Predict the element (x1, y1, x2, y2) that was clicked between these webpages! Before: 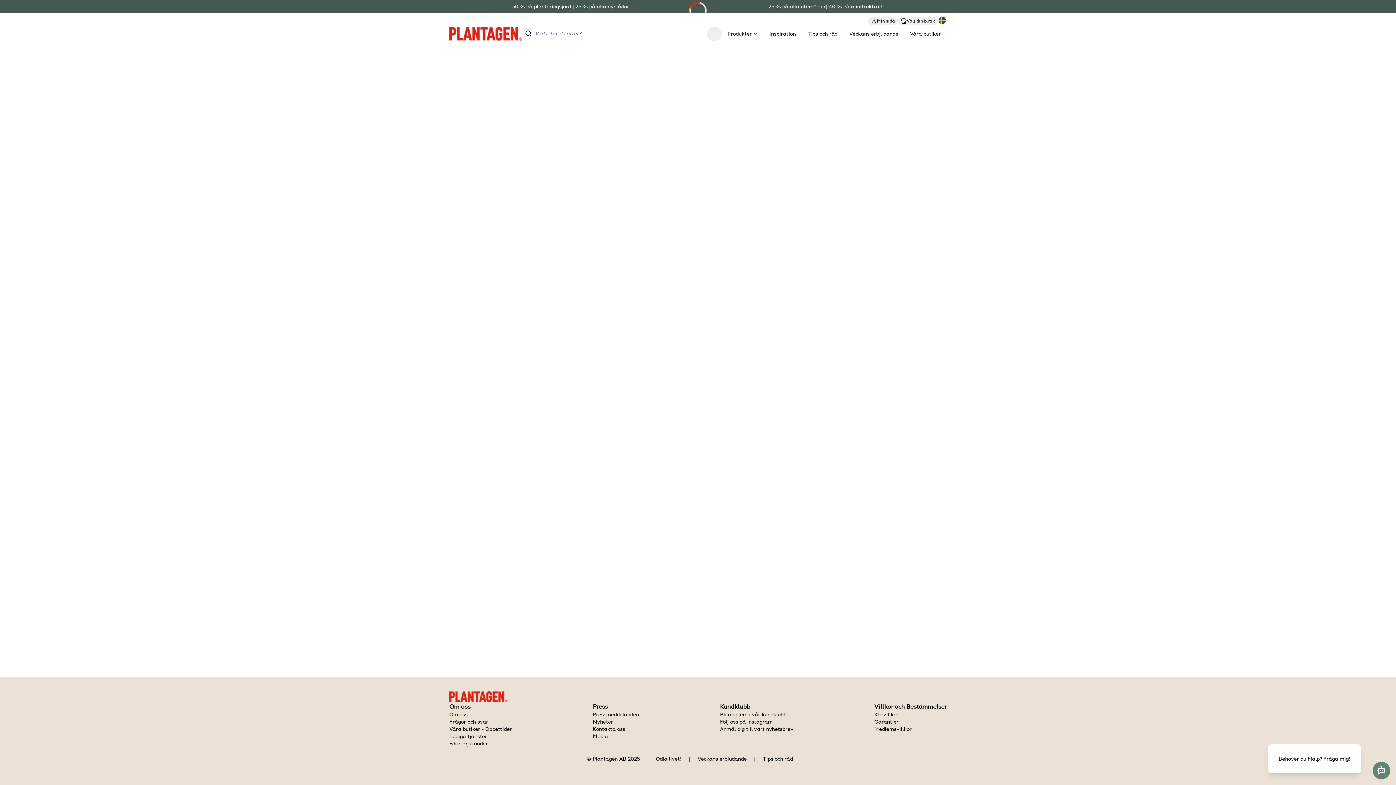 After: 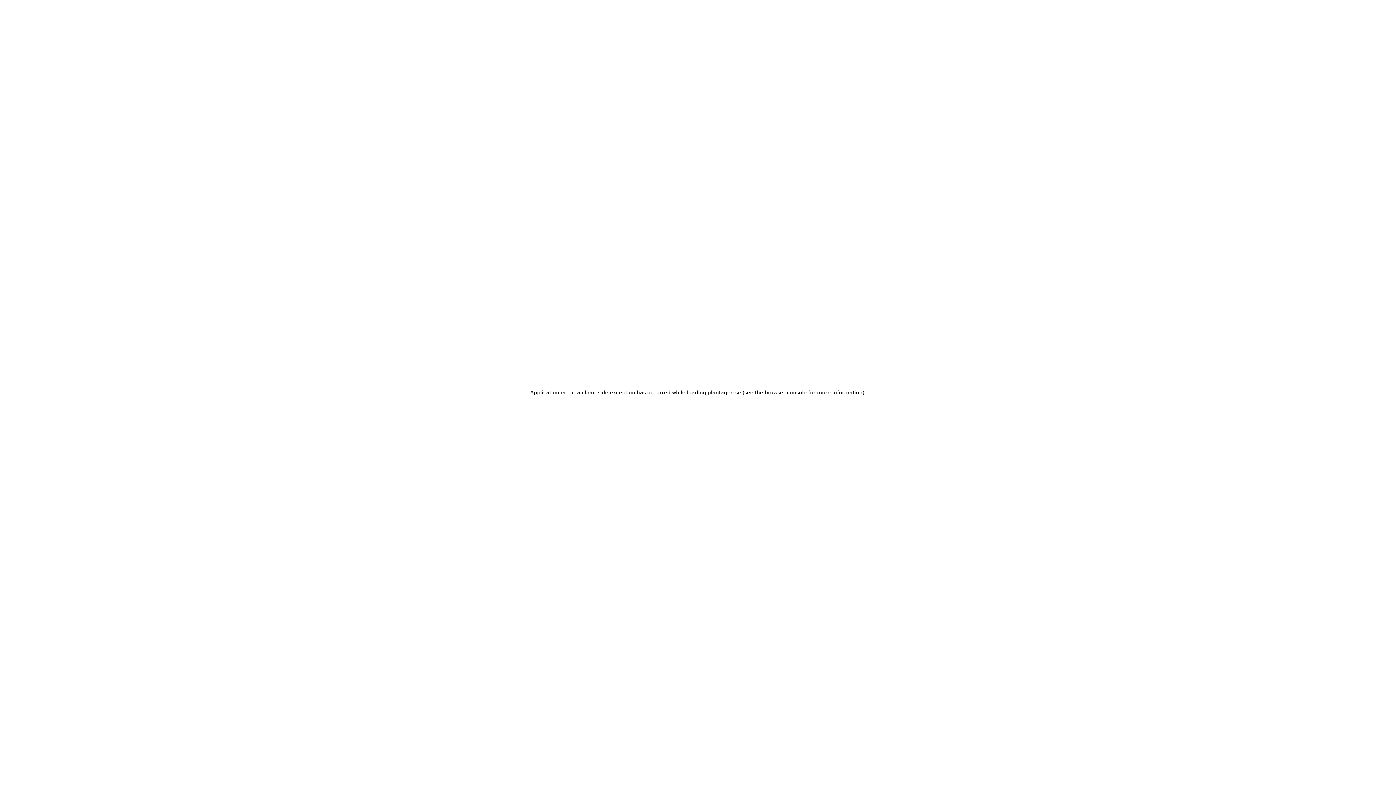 Action: label: Tips och råd bbox: (801, 26, 843, 40)